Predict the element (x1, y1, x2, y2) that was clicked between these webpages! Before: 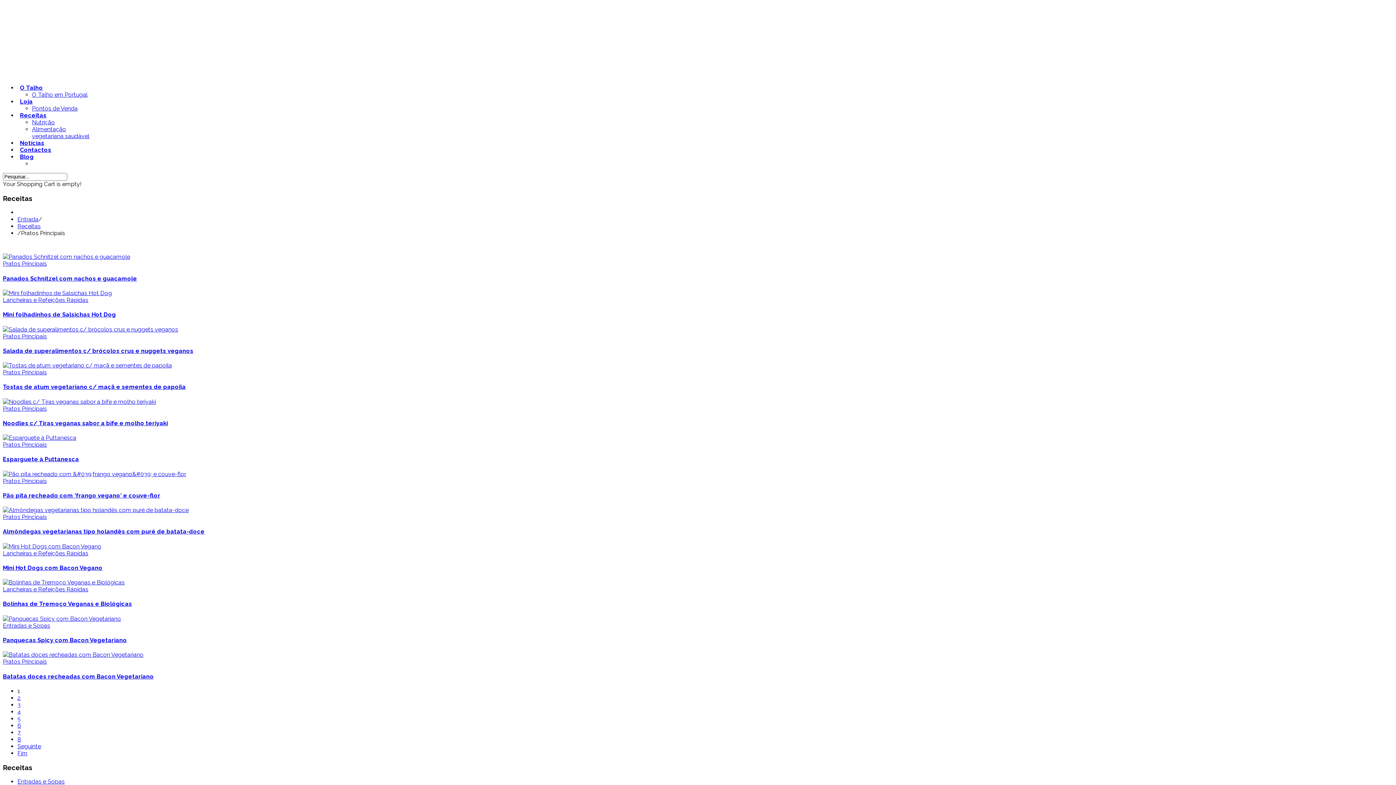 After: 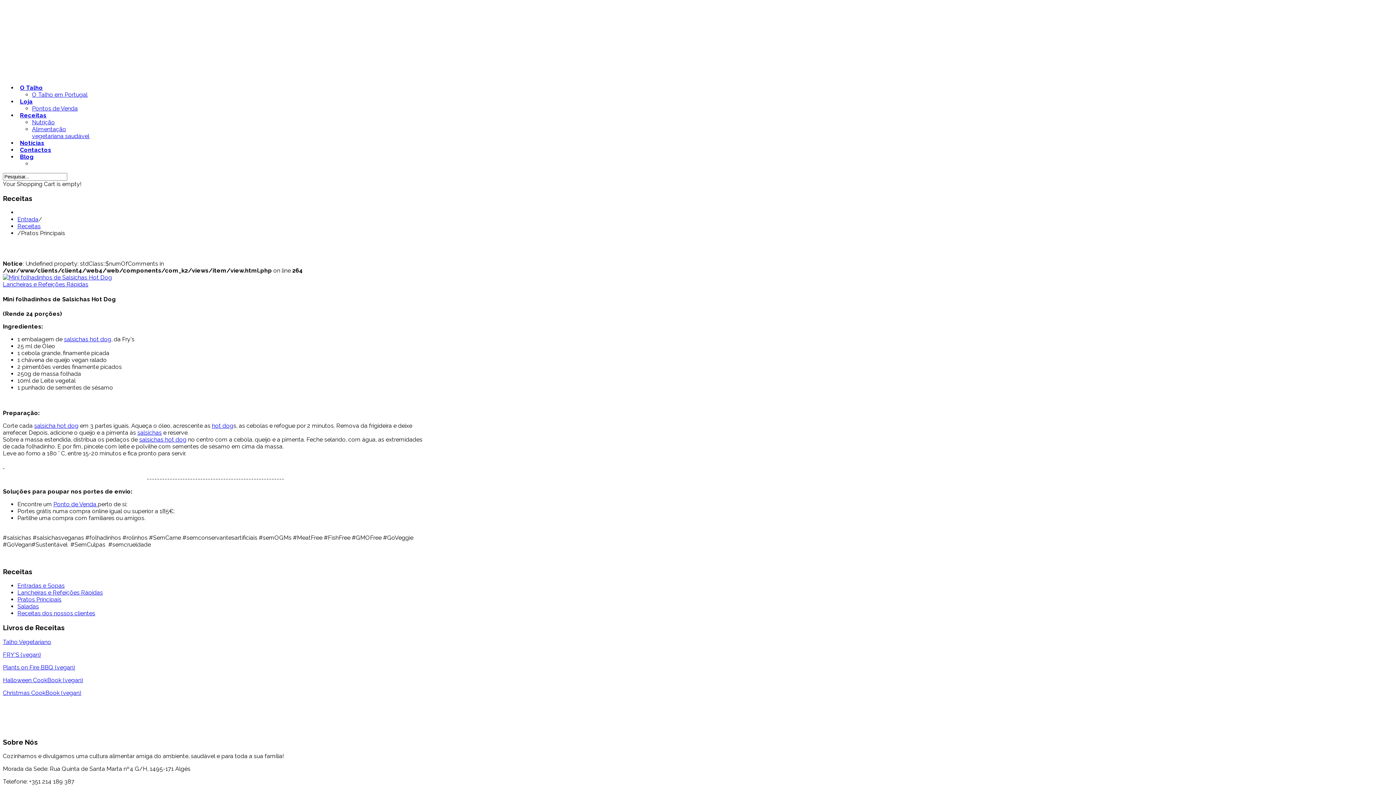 Action: bbox: (2, 311, 116, 318) label: Mini folhadinhos de Salsichas Hot Dog